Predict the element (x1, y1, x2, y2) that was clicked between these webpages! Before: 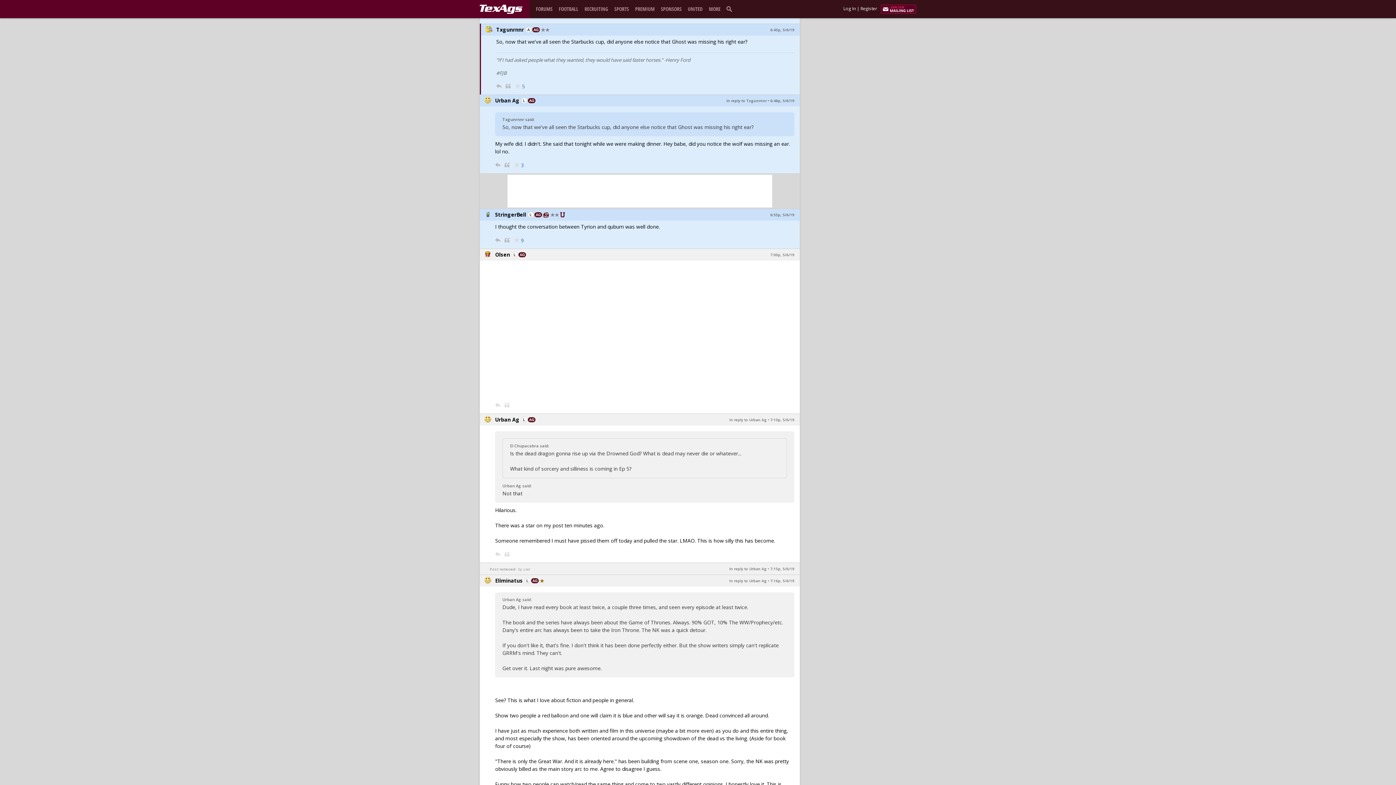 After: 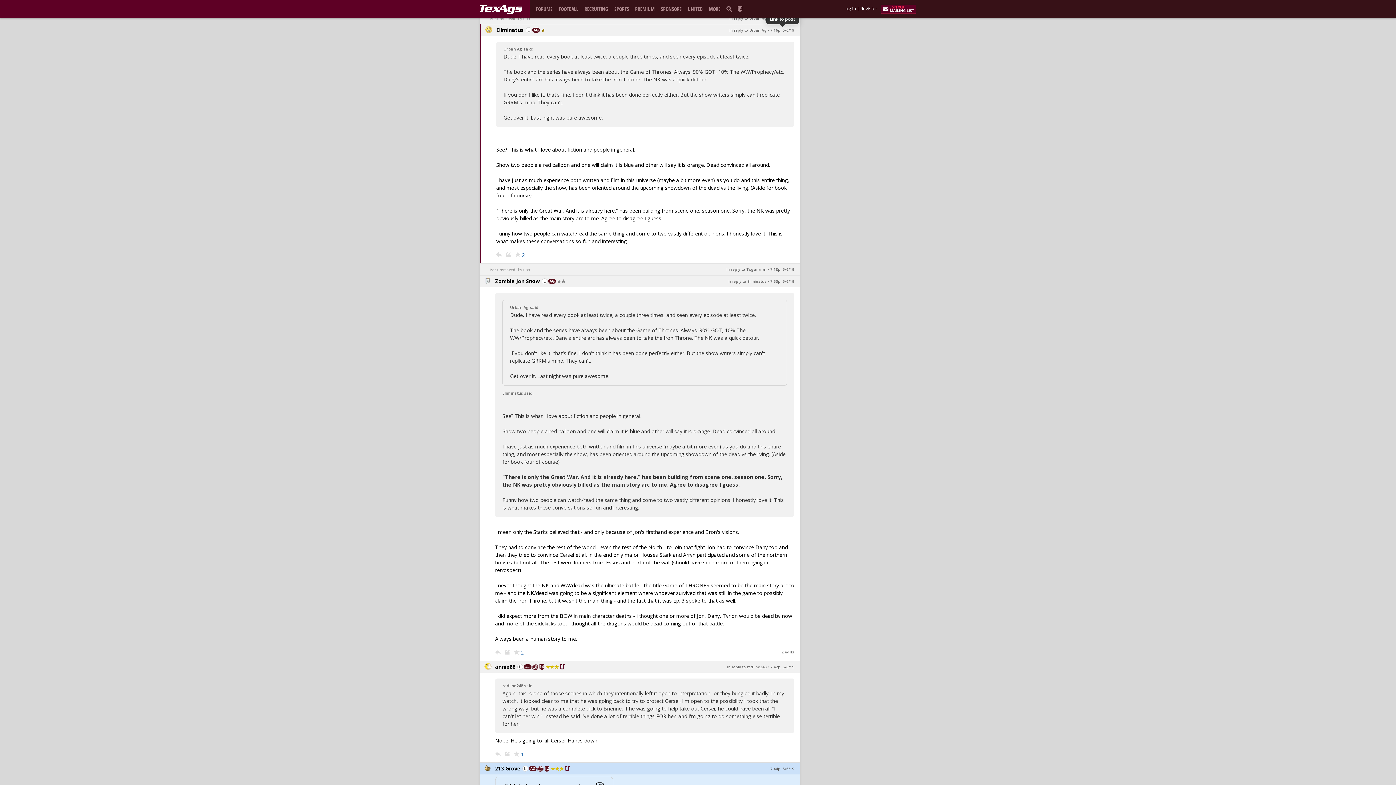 Action: bbox: (770, 578, 794, 583) label: 7:16p, 5/6/19